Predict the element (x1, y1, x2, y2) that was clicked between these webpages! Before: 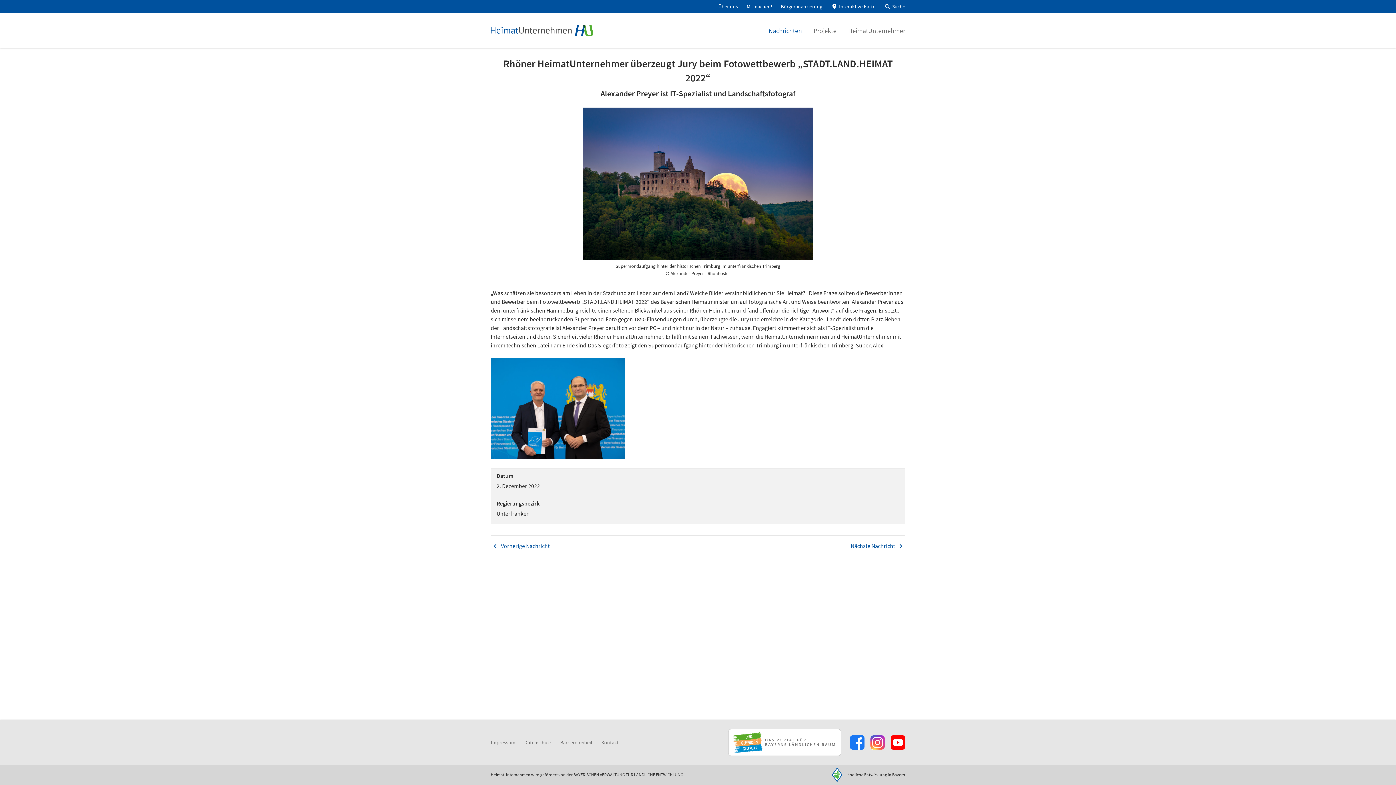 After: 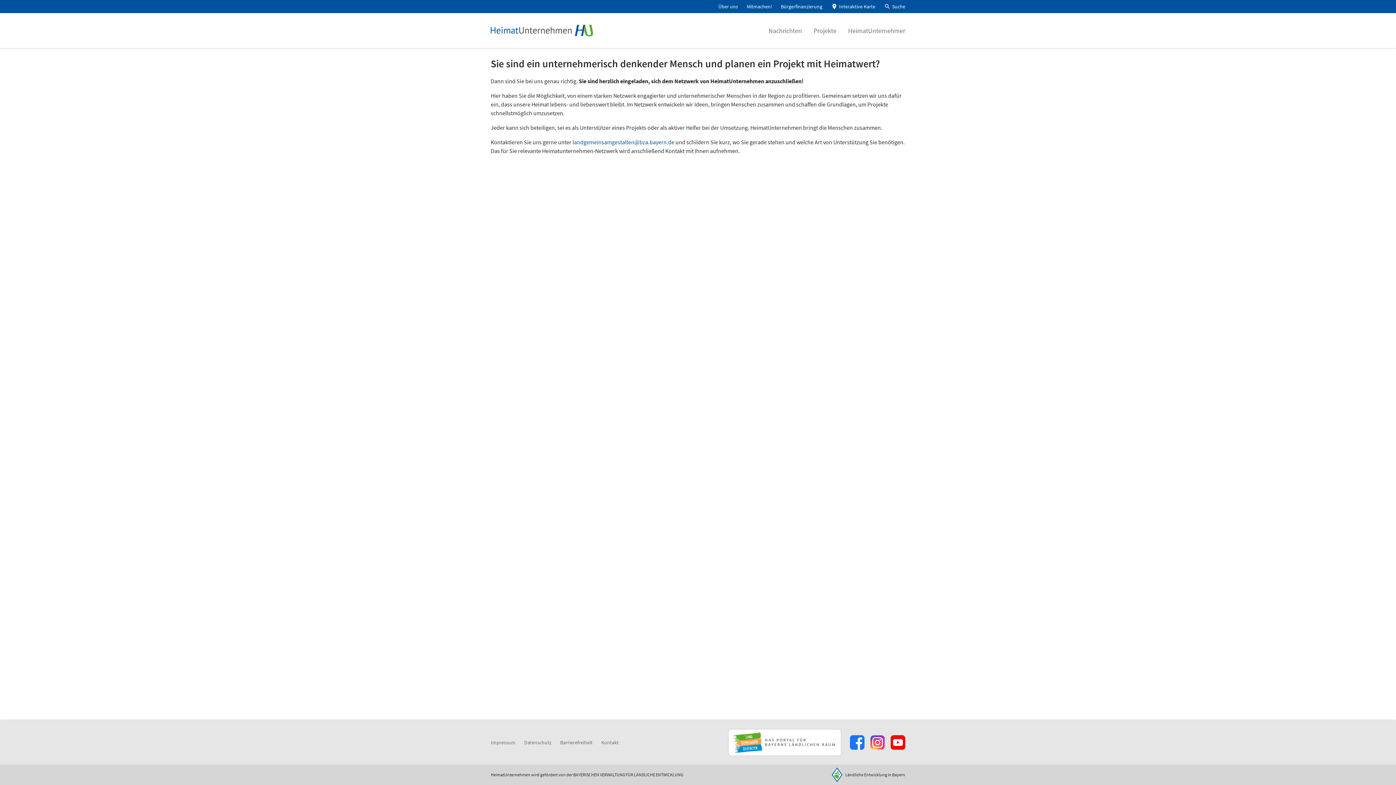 Action: bbox: (601, 739, 618, 746) label: Kontakt